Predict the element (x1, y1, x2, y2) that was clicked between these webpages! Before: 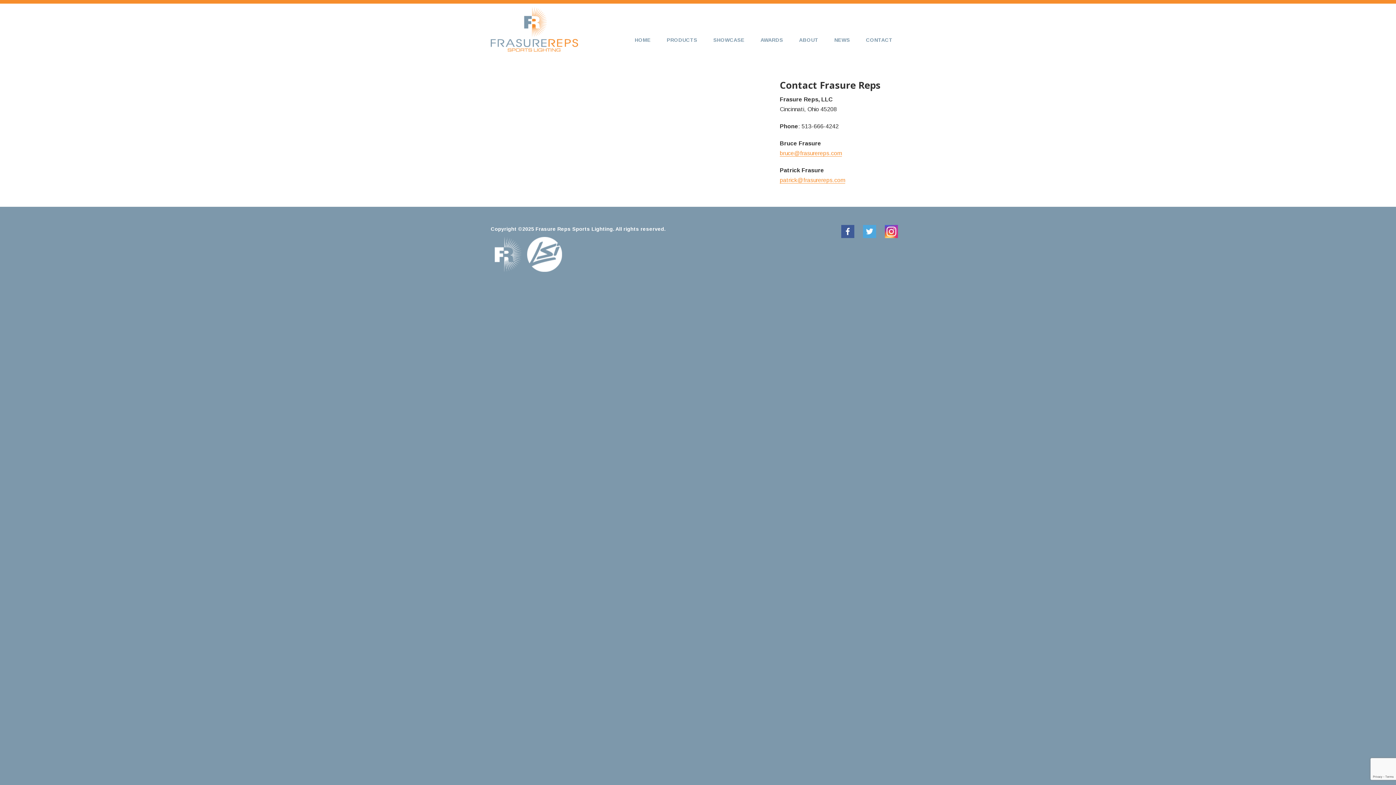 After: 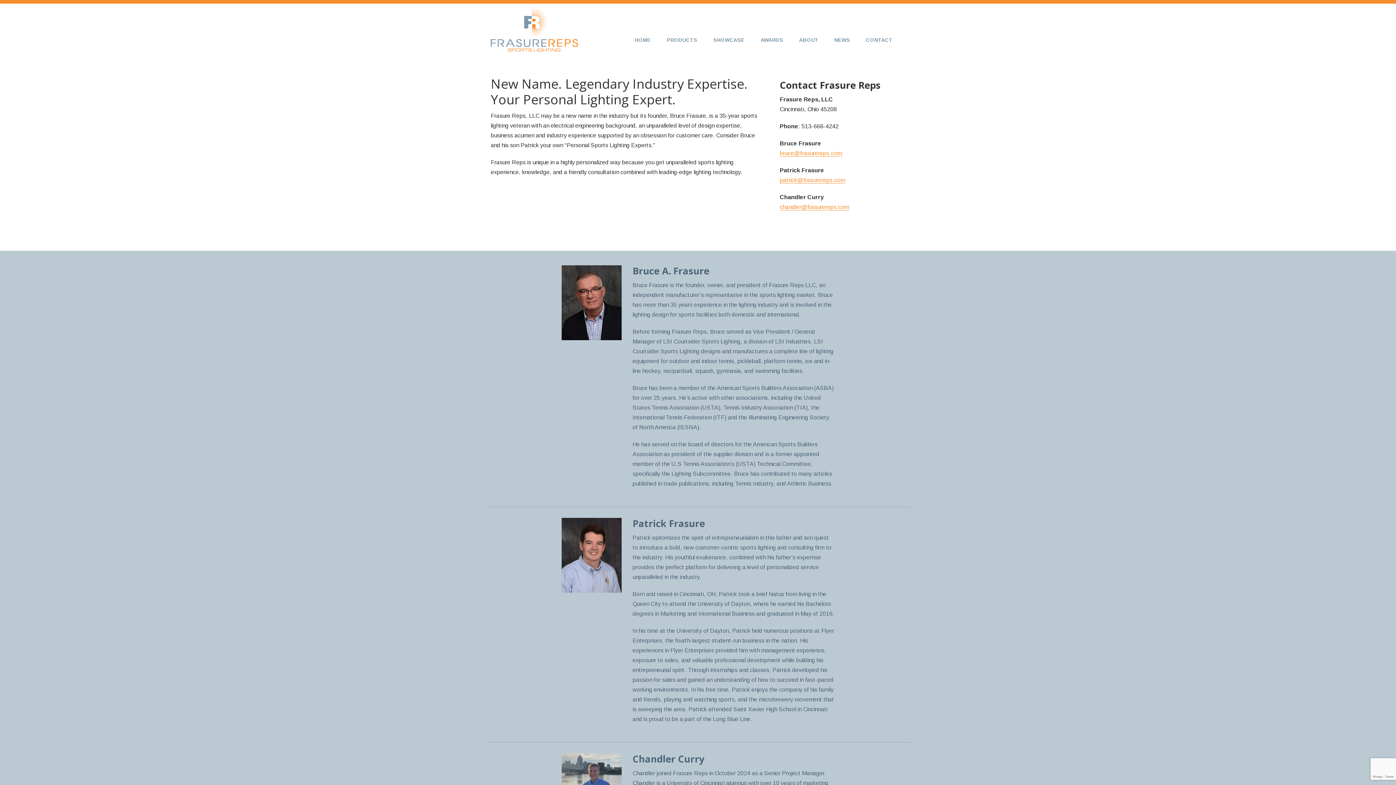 Action: label: ABOUT bbox: (792, 32, 825, 48)